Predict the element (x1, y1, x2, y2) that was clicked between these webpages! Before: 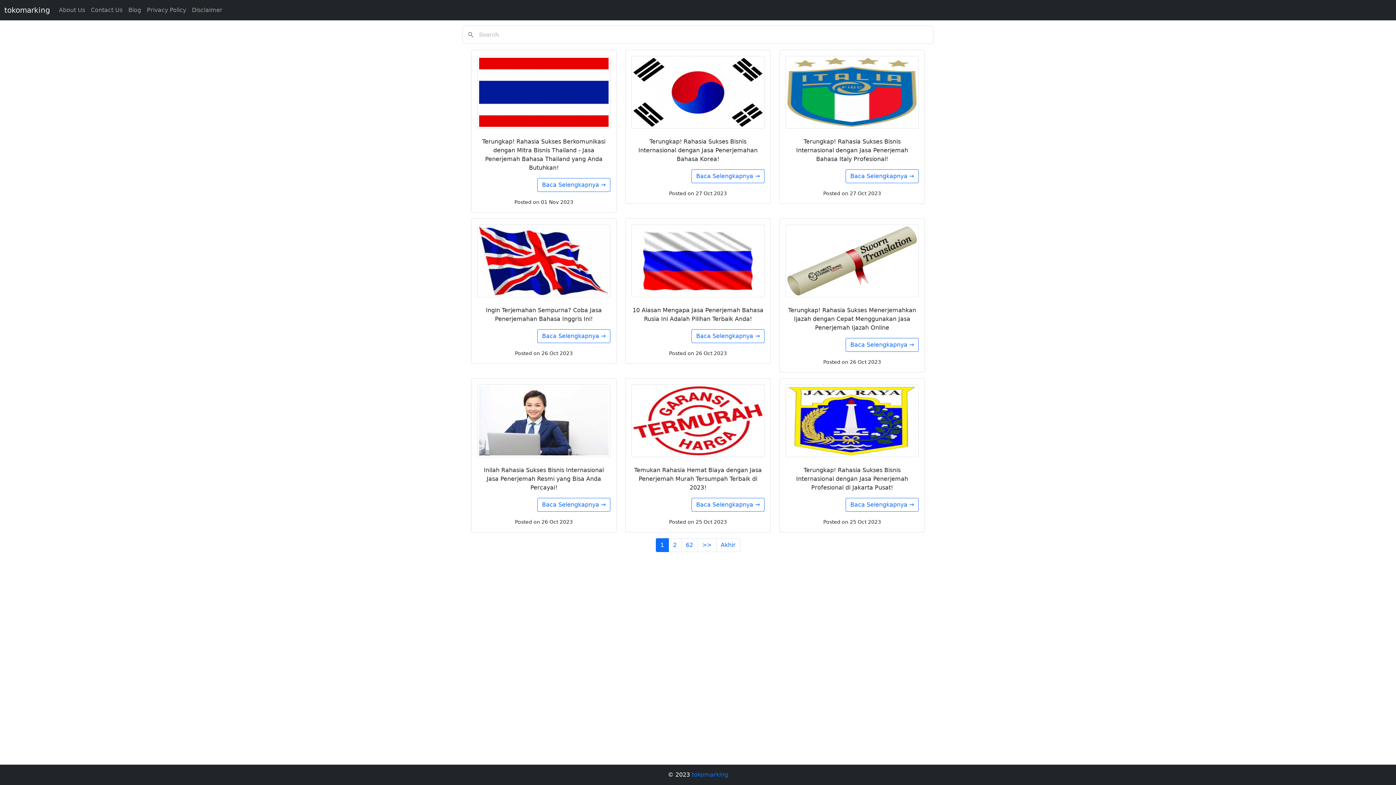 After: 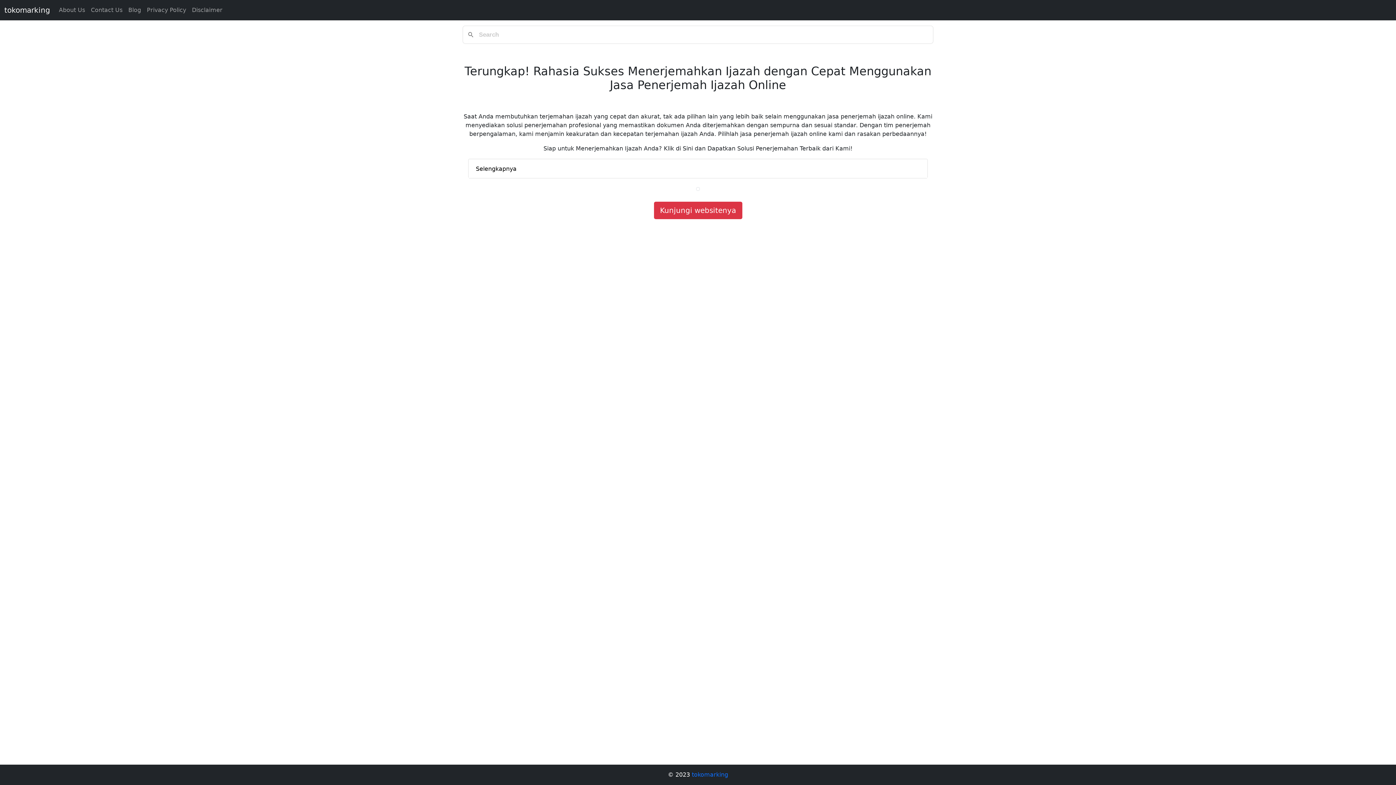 Action: bbox: (785, 257, 918, 264)